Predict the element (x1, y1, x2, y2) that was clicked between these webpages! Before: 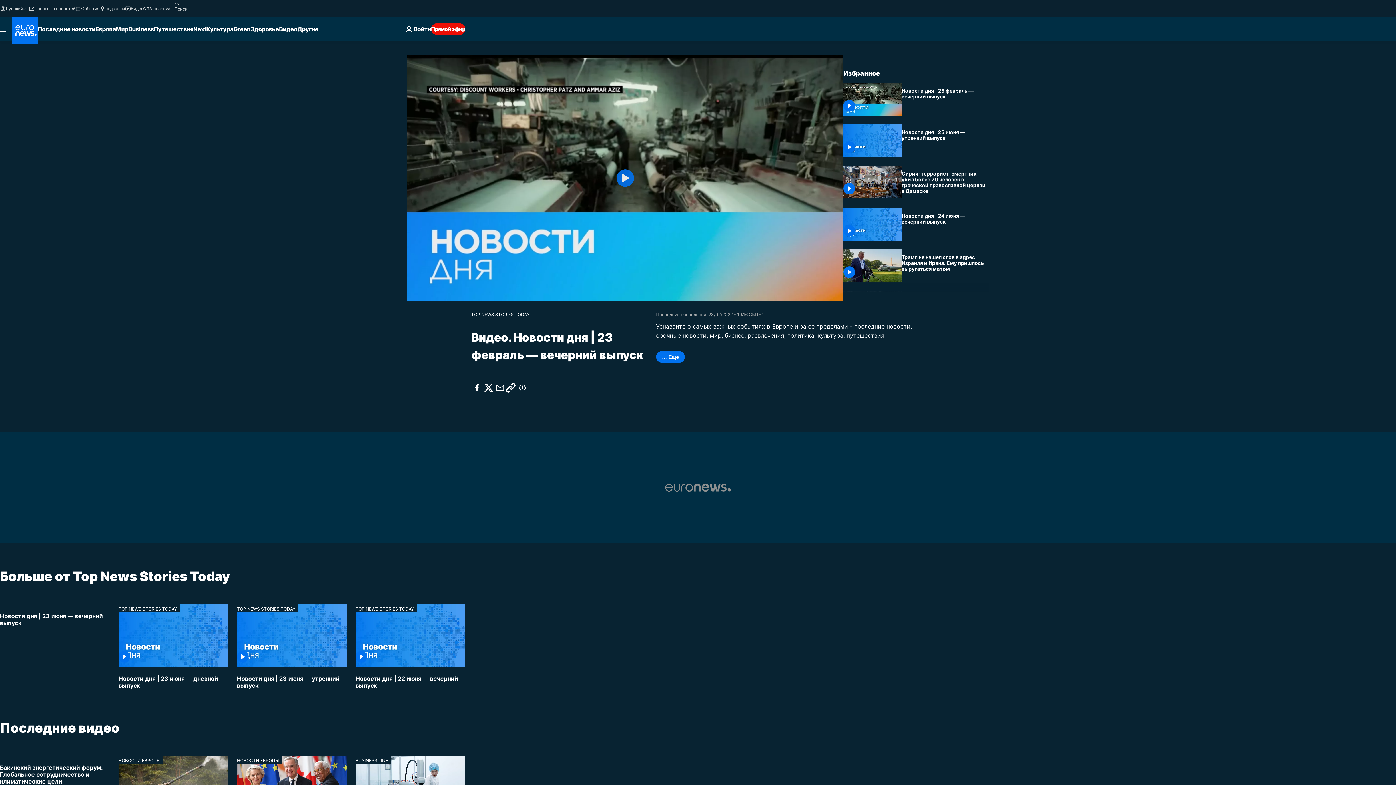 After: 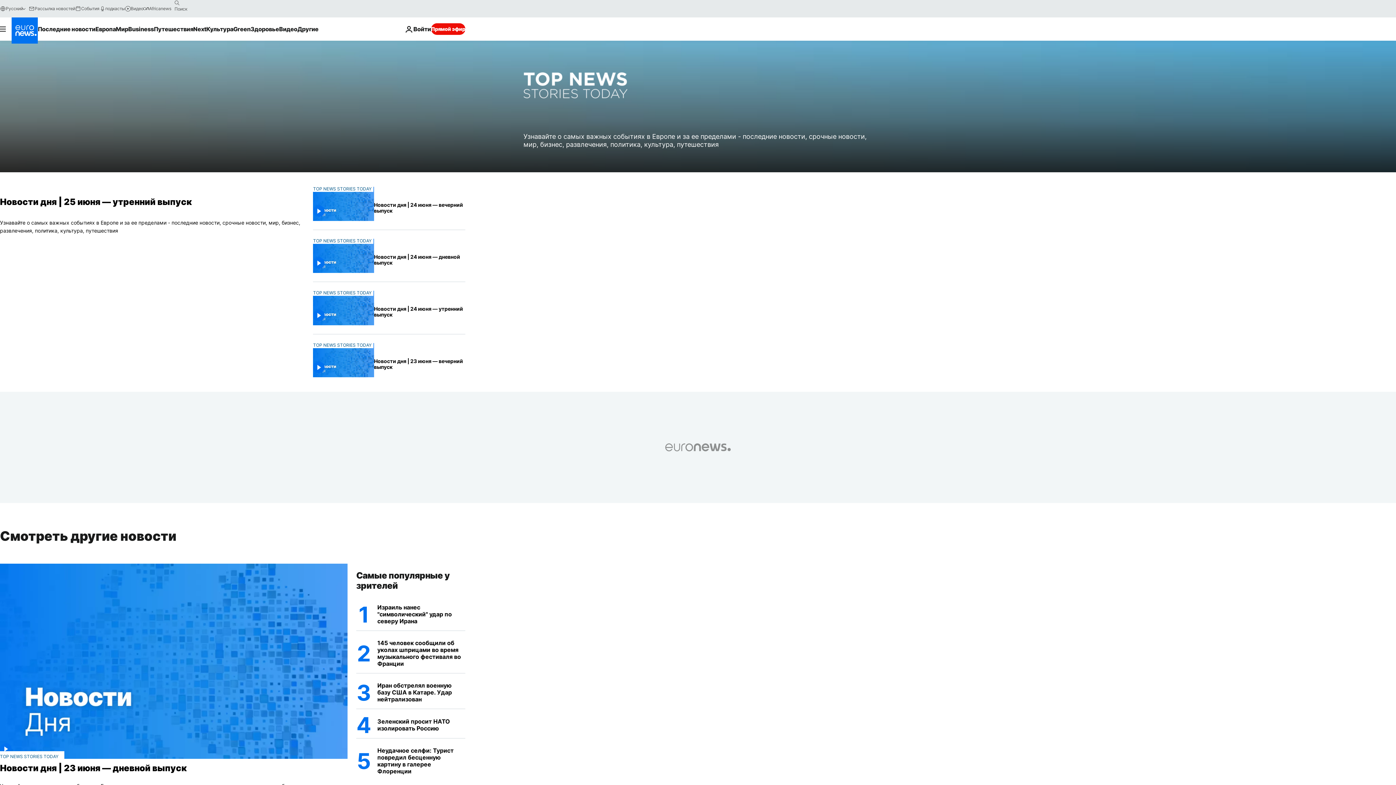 Action: label: TOP NEWS STORIES TODAY bbox: (355, 604, 417, 612)